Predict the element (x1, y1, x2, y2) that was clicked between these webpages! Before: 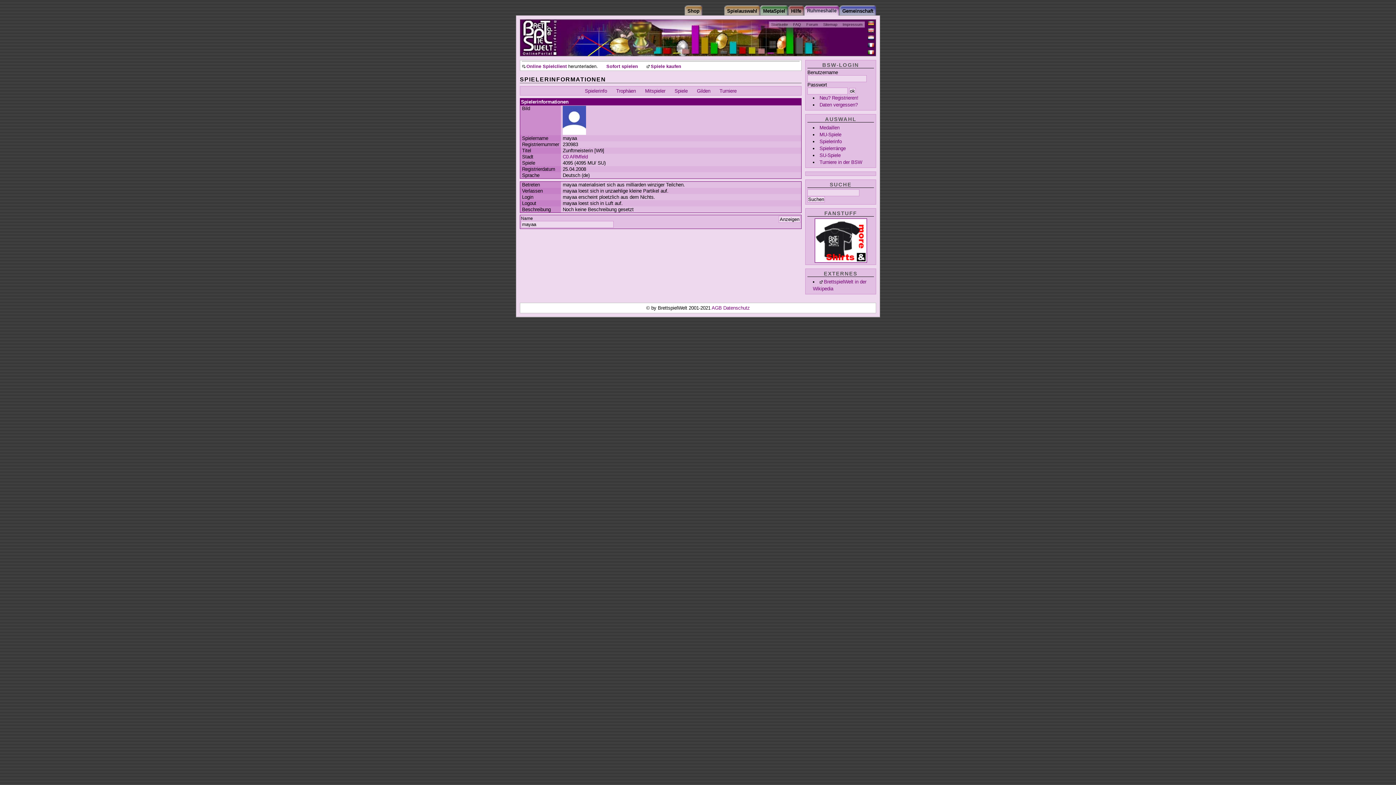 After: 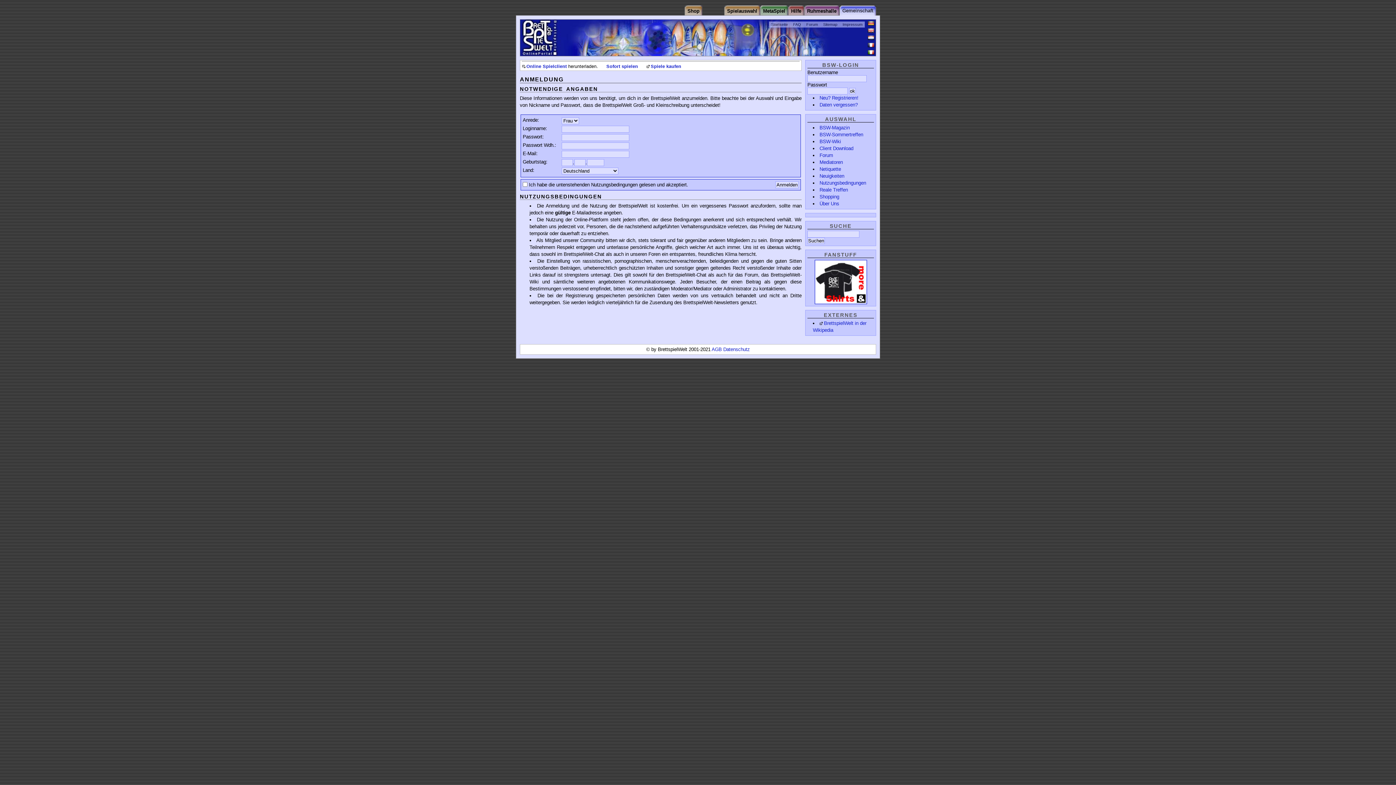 Action: bbox: (819, 95, 858, 100) label: Neu? Registrieren!